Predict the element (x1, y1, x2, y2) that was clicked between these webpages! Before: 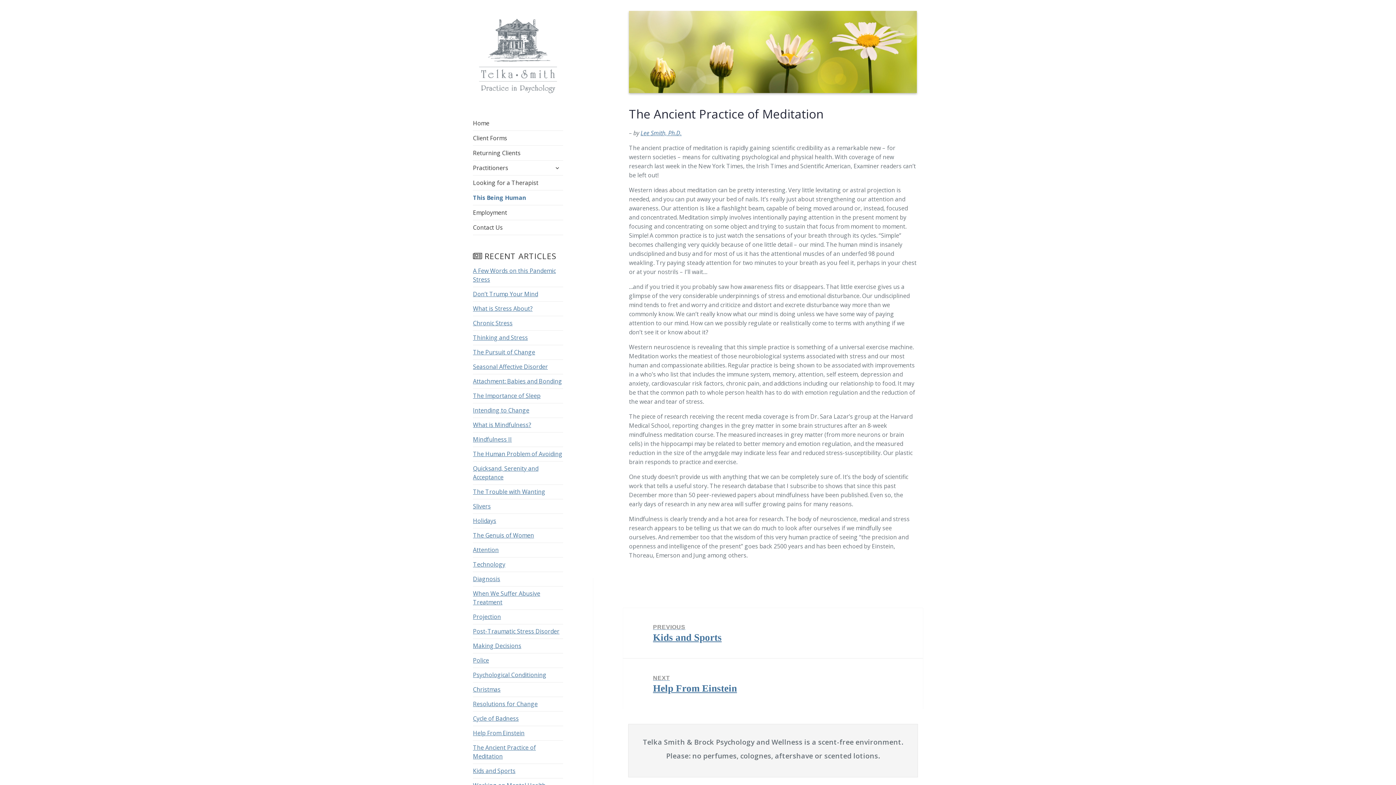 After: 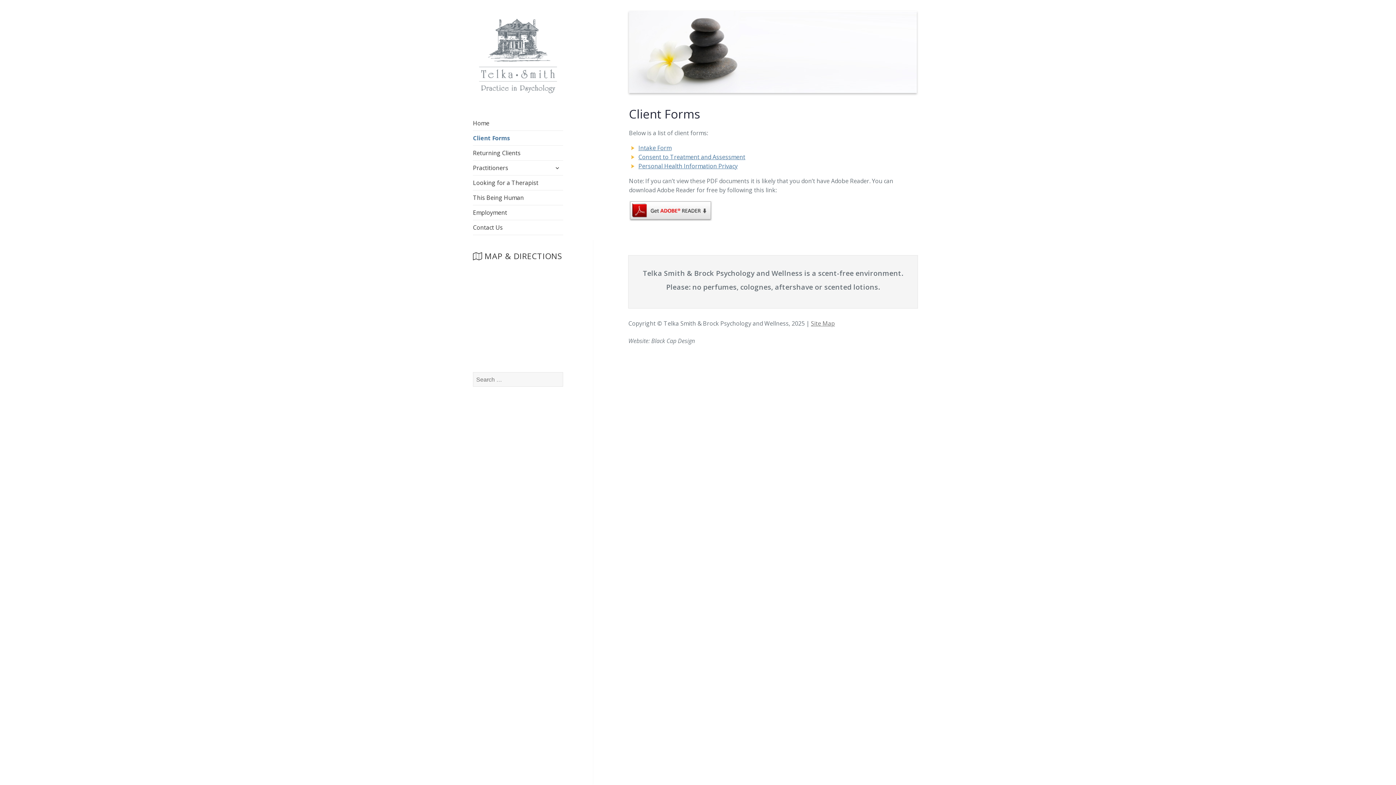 Action: label: Client Forms bbox: (473, 130, 563, 145)